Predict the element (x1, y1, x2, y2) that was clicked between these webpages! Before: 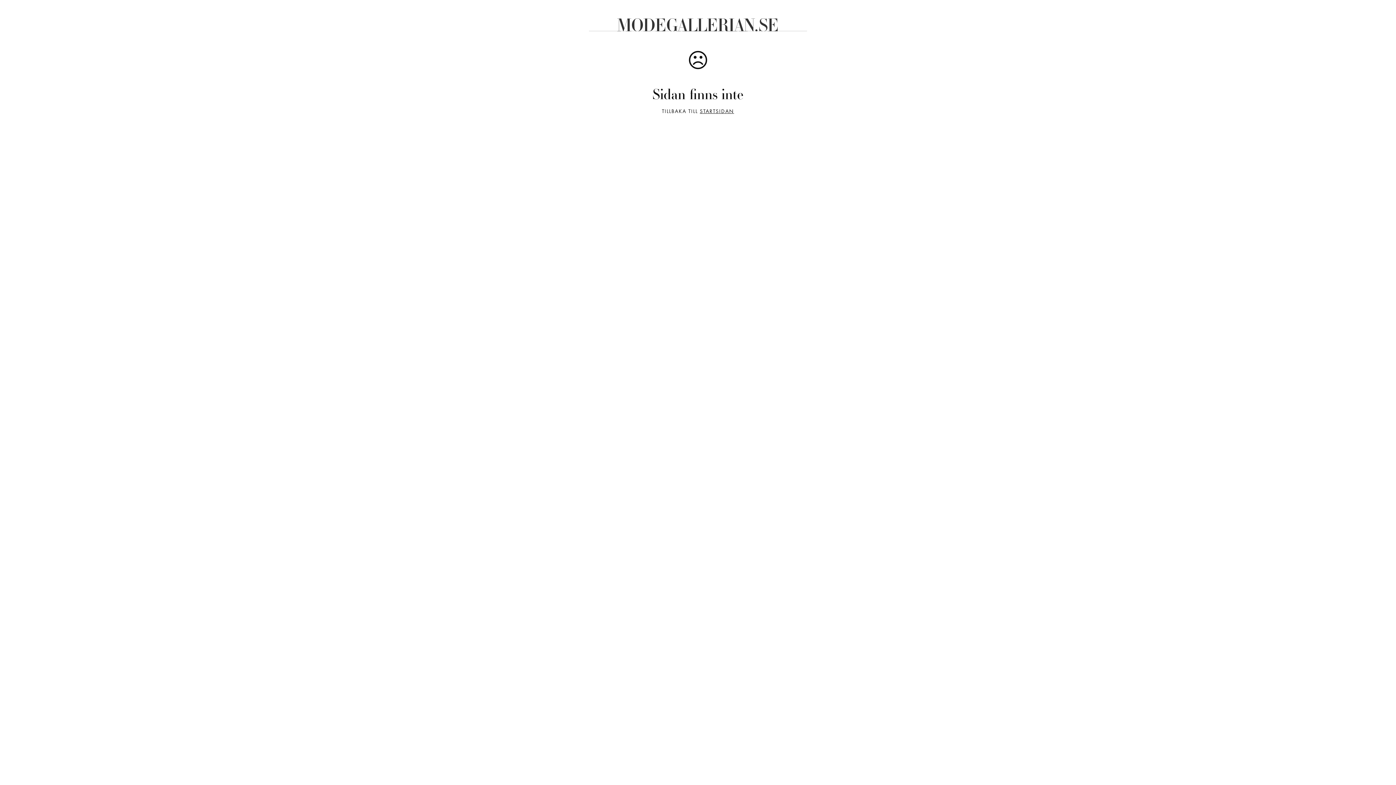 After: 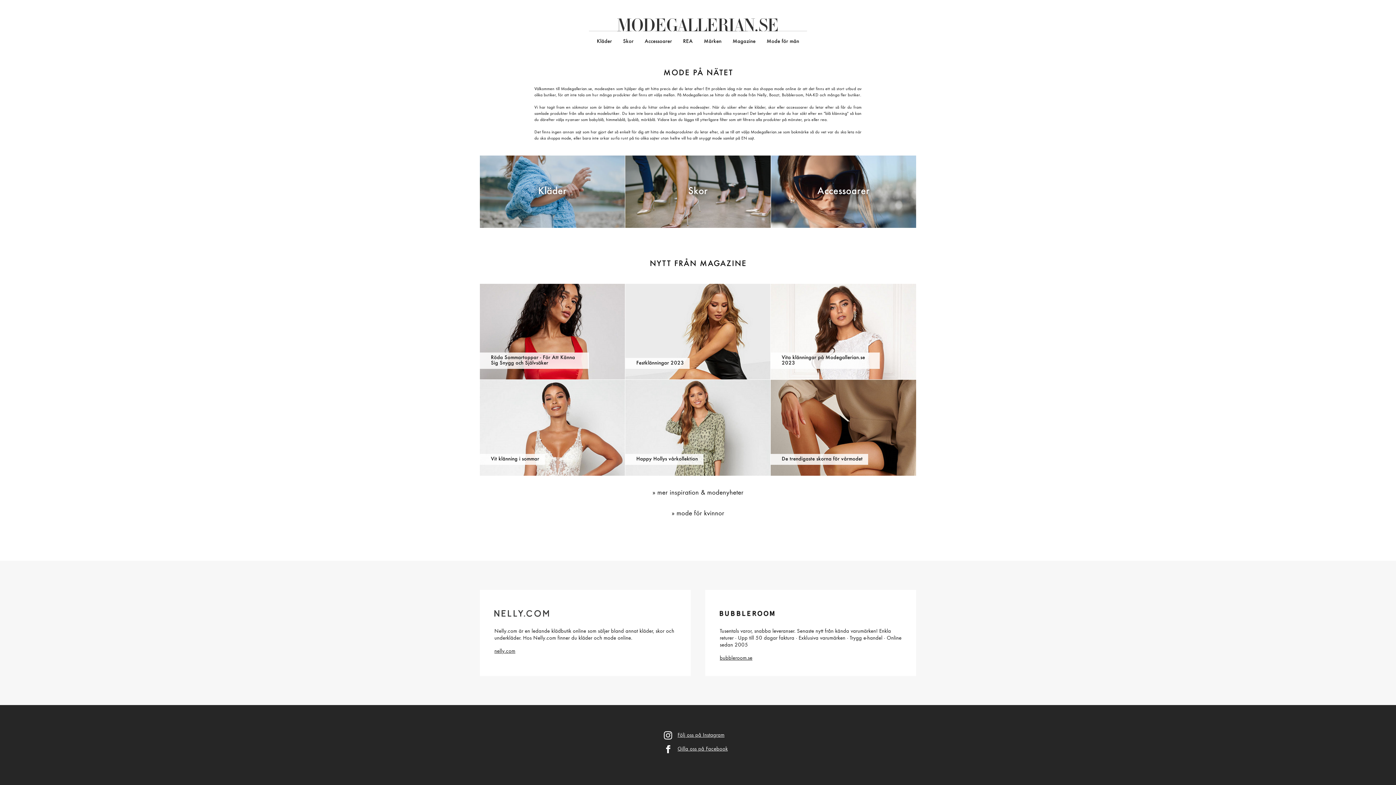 Action: bbox: (589, 16, 807, 33) label: MODEGALLERIAN.SE